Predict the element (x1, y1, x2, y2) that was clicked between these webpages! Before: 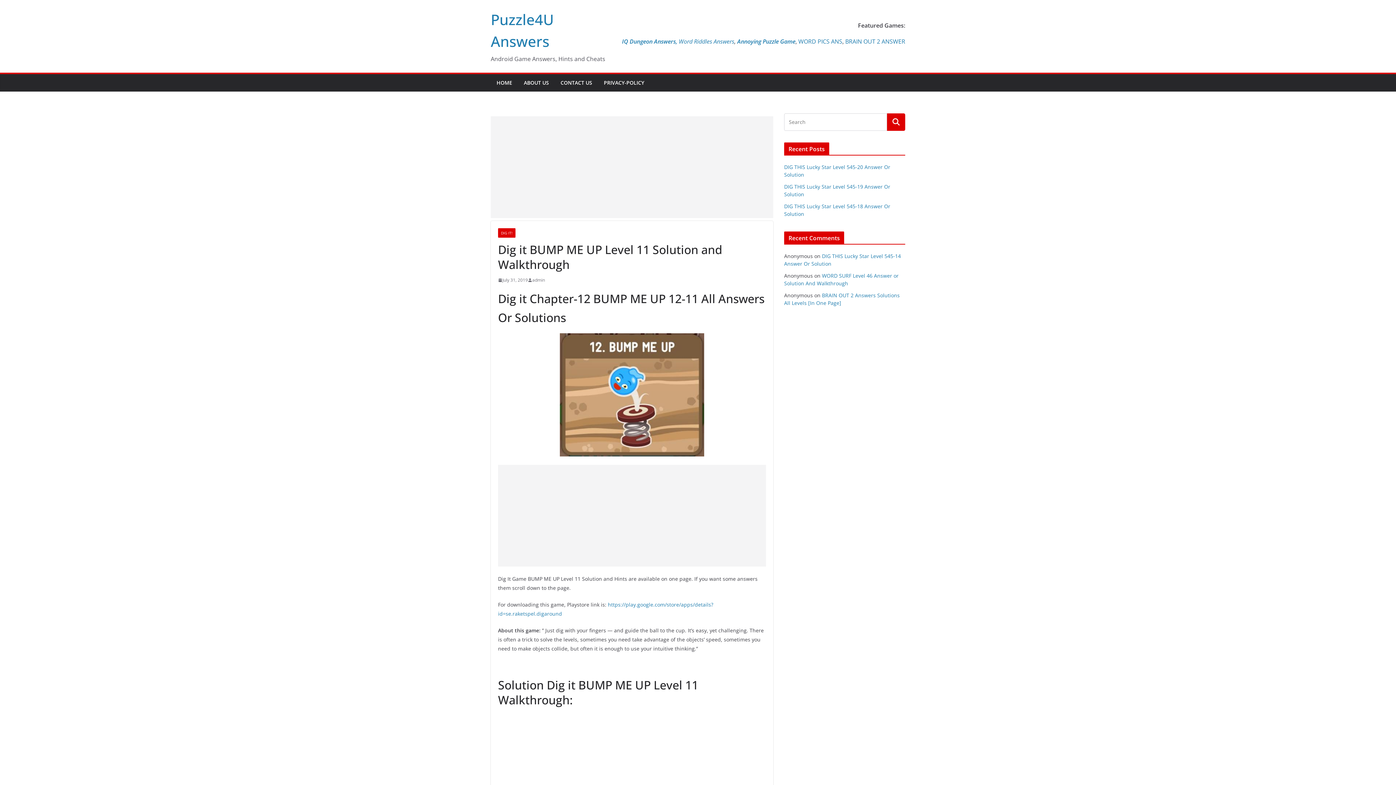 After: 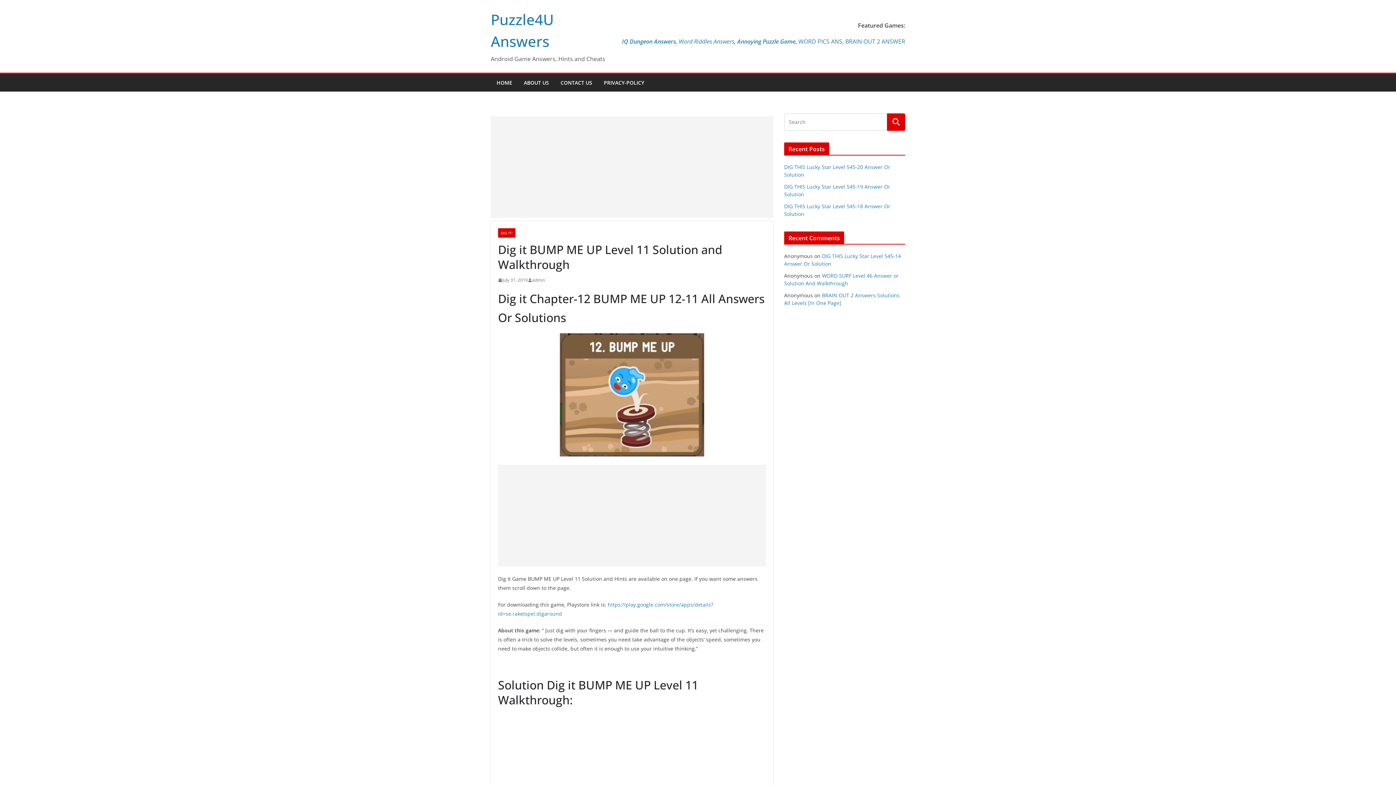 Action: bbox: (845, 37, 905, 45) label: BRAIN OUT 2 ANSWER